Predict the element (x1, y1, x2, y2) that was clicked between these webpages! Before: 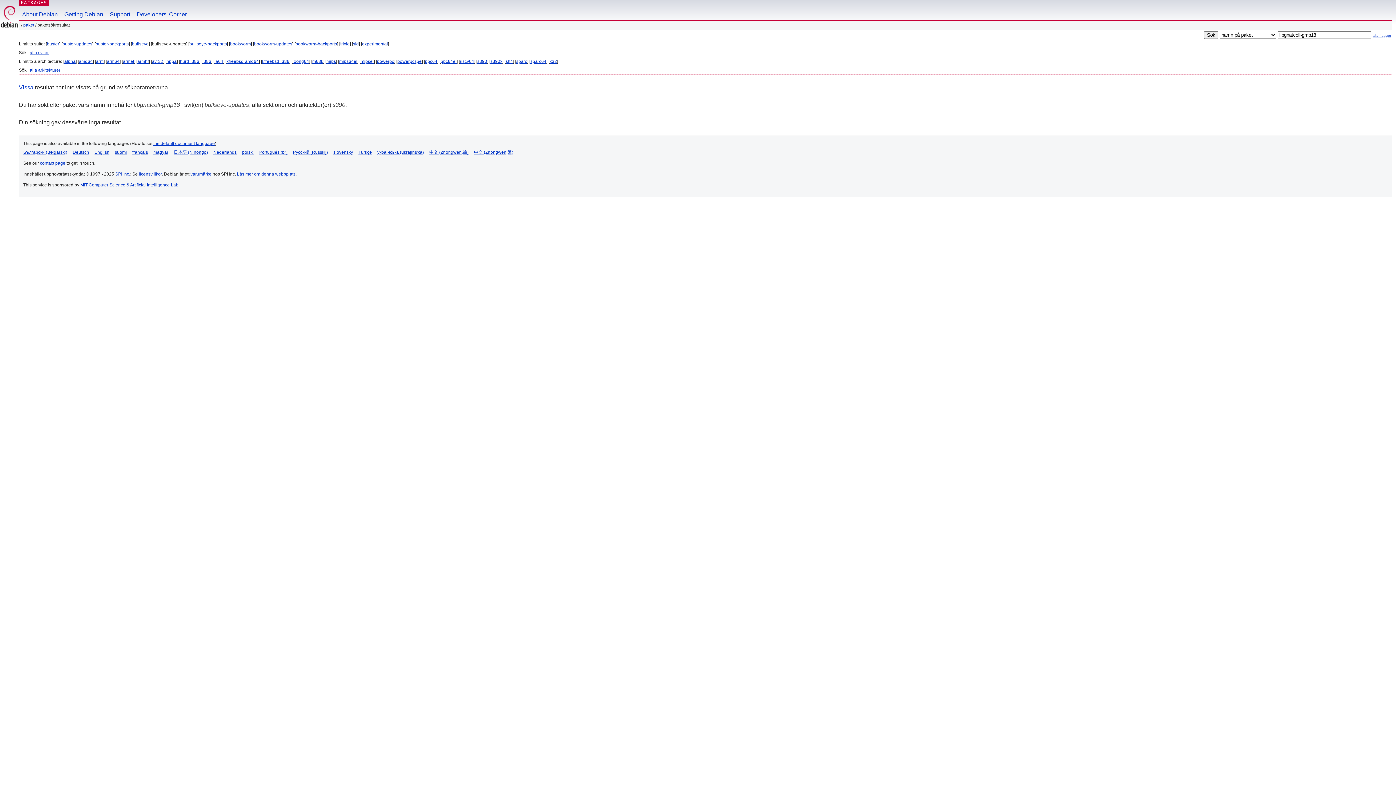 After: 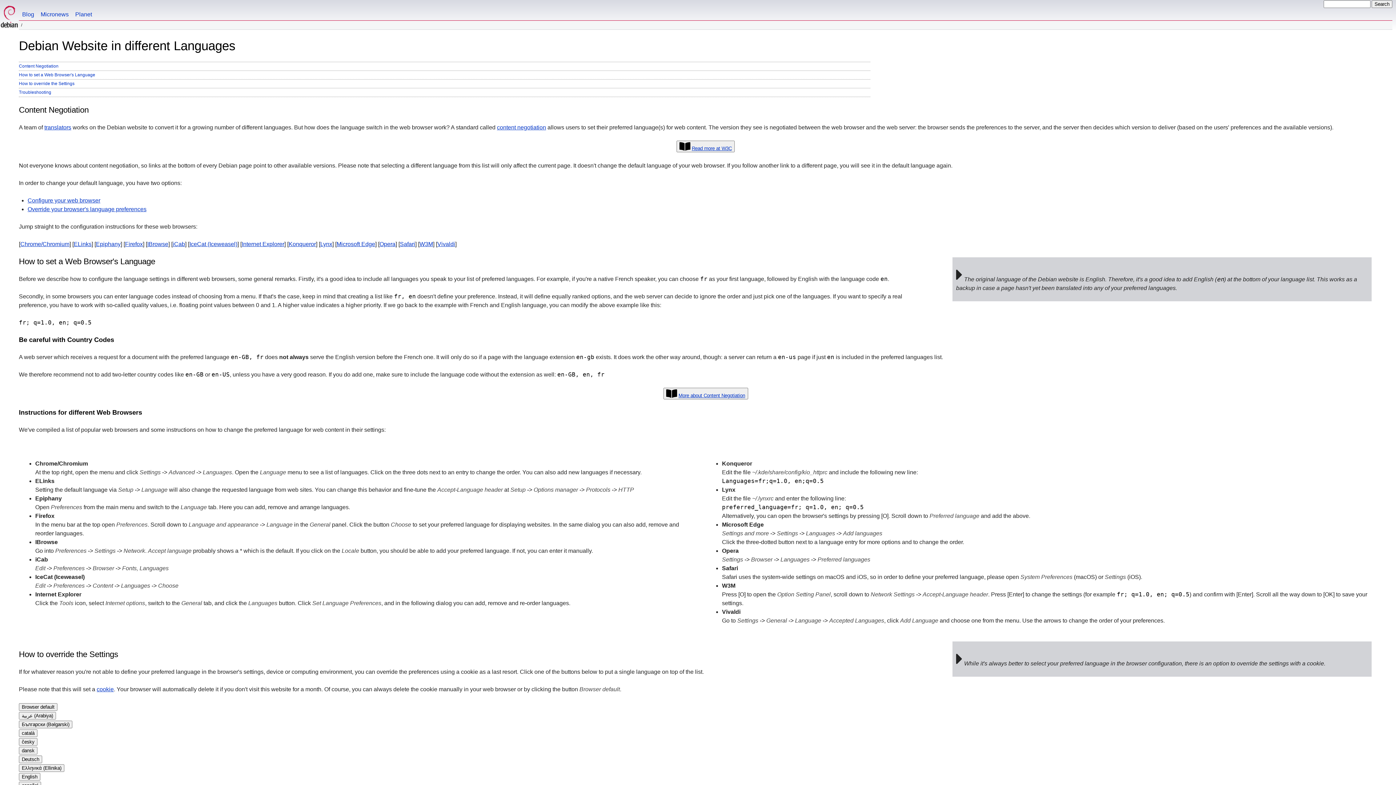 Action: bbox: (153, 141, 214, 146) label: the default document language